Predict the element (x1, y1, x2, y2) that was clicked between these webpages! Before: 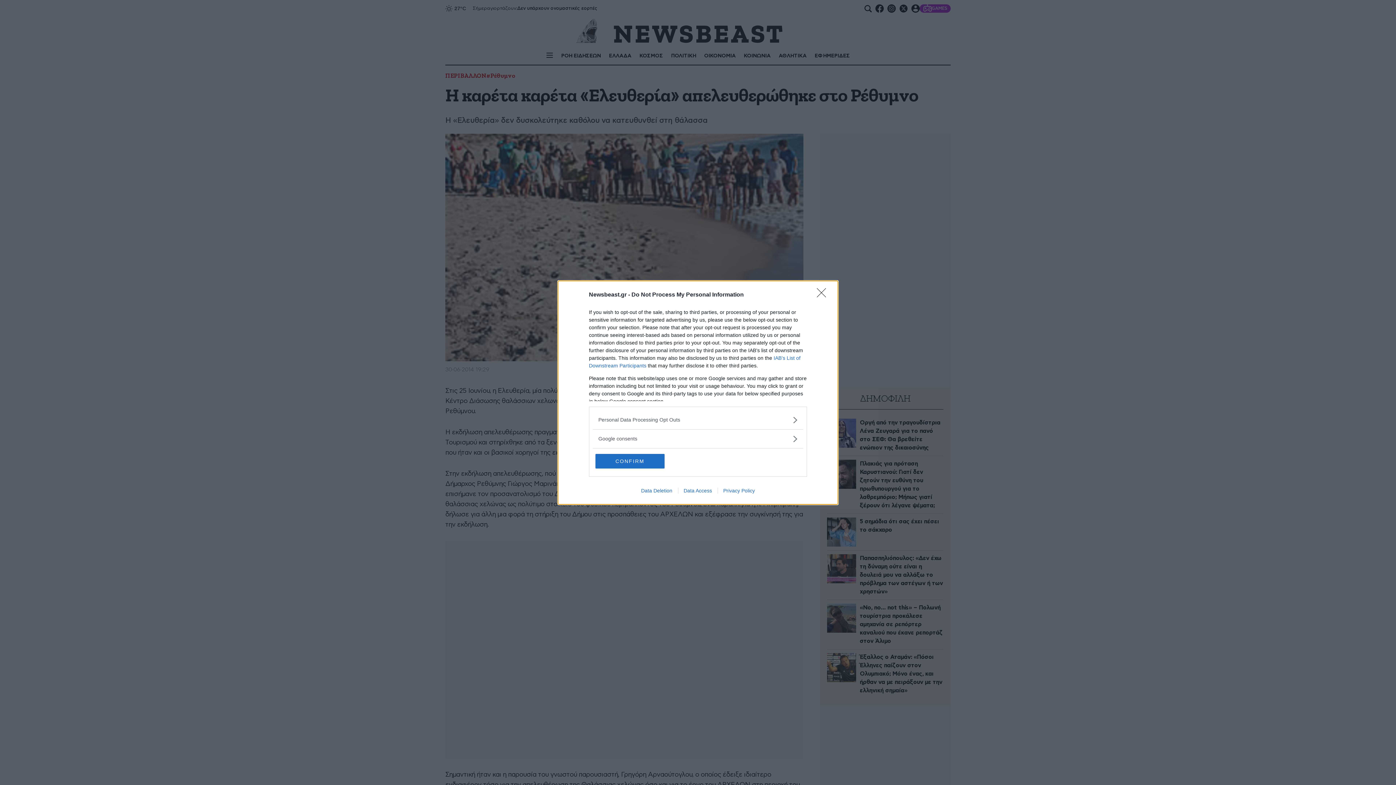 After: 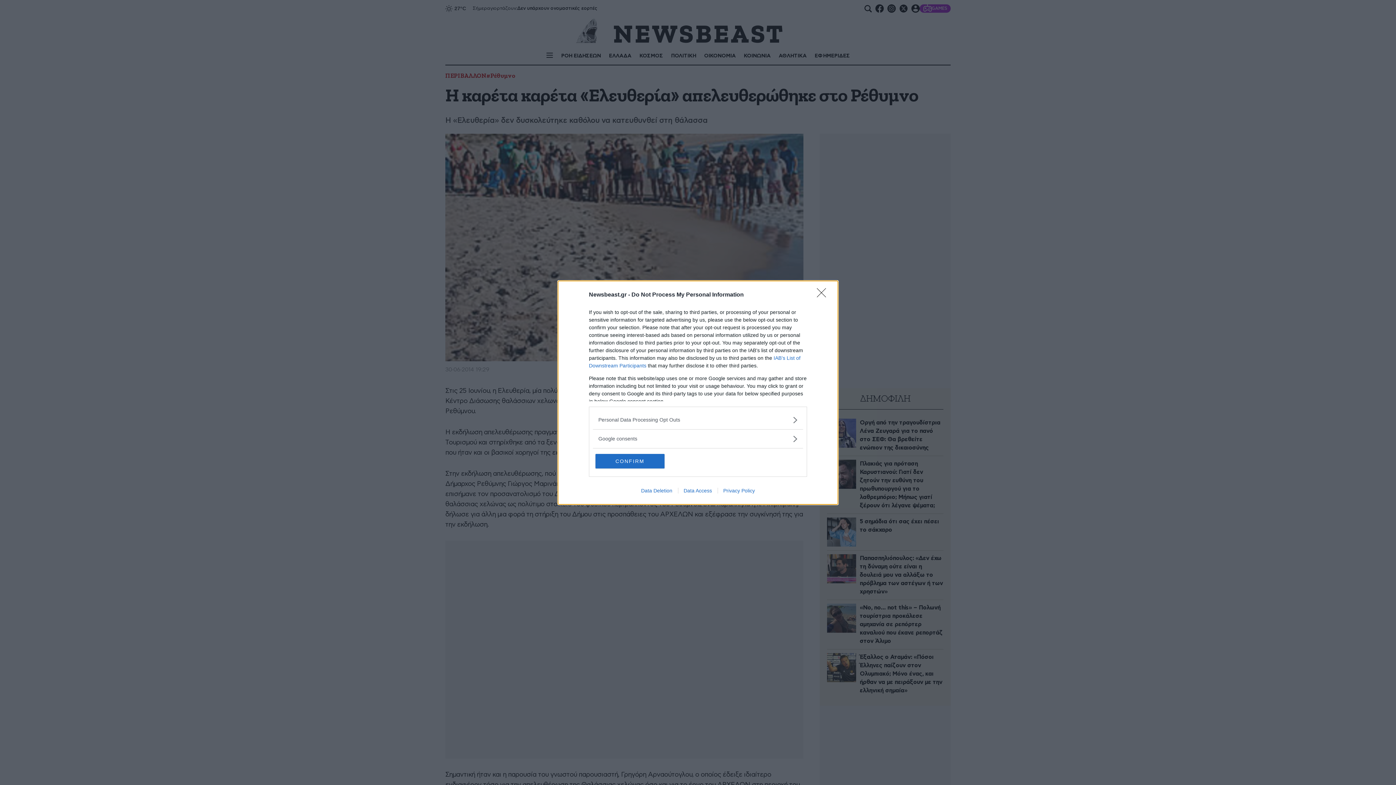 Action: bbox: (717, 487, 760, 493) label: Privacy Policy